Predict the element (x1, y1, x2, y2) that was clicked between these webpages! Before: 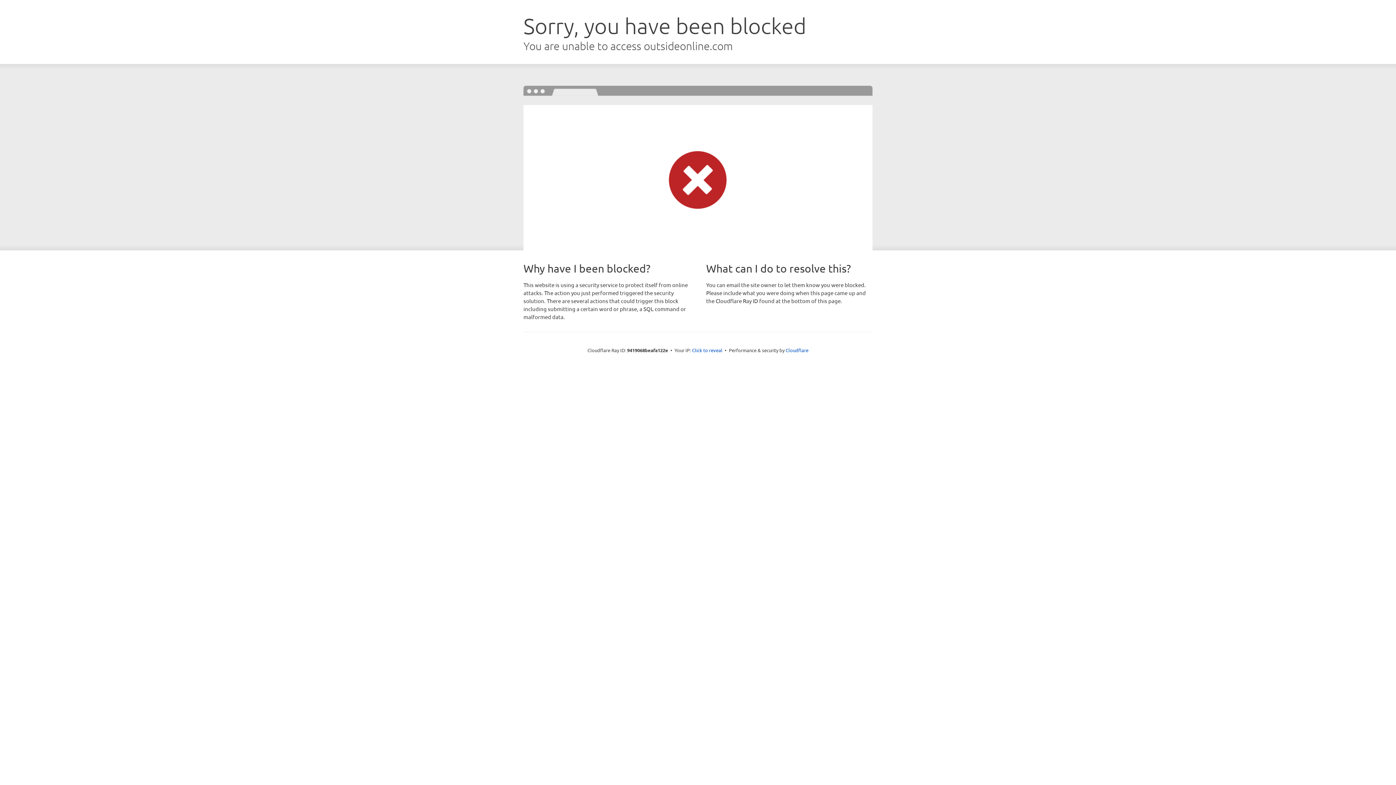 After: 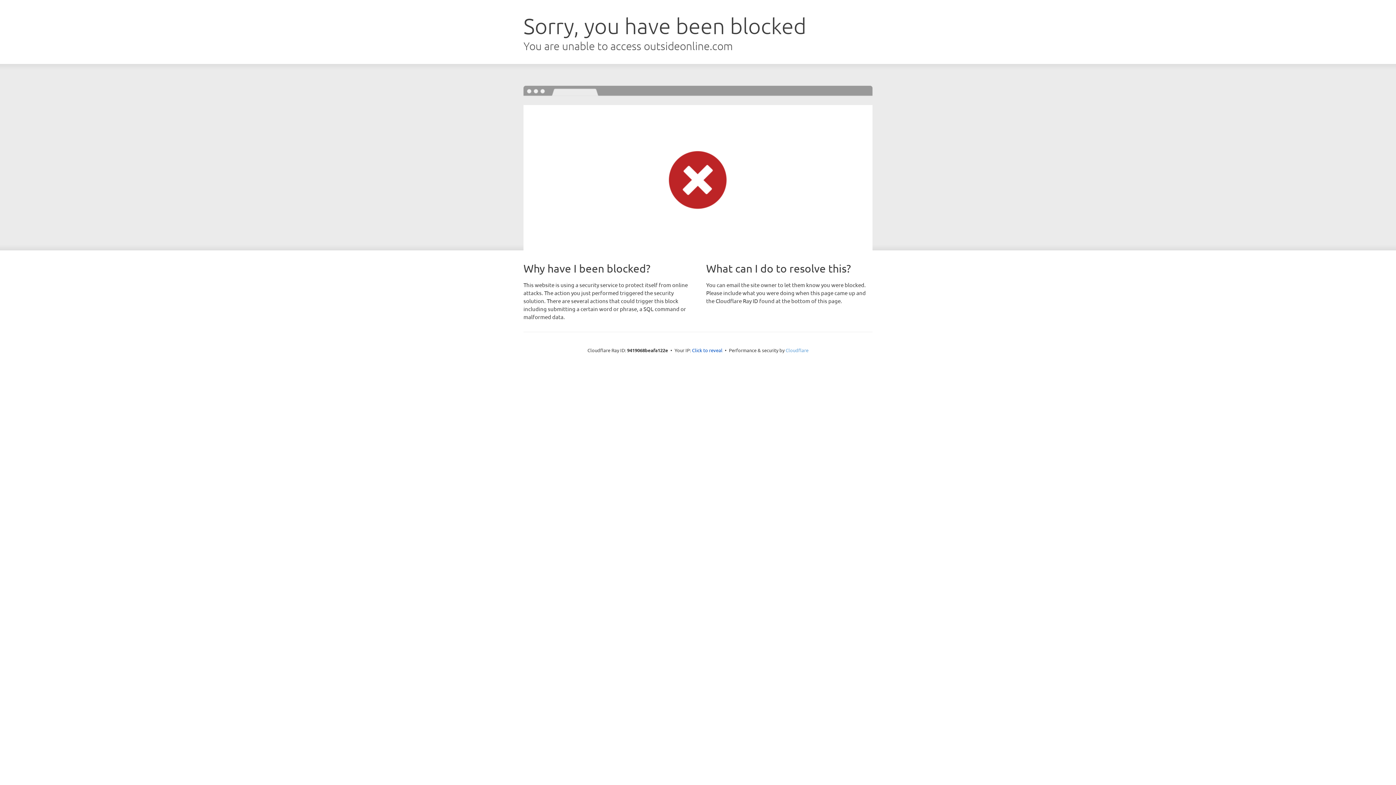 Action: label: Cloudflare bbox: (785, 347, 808, 353)